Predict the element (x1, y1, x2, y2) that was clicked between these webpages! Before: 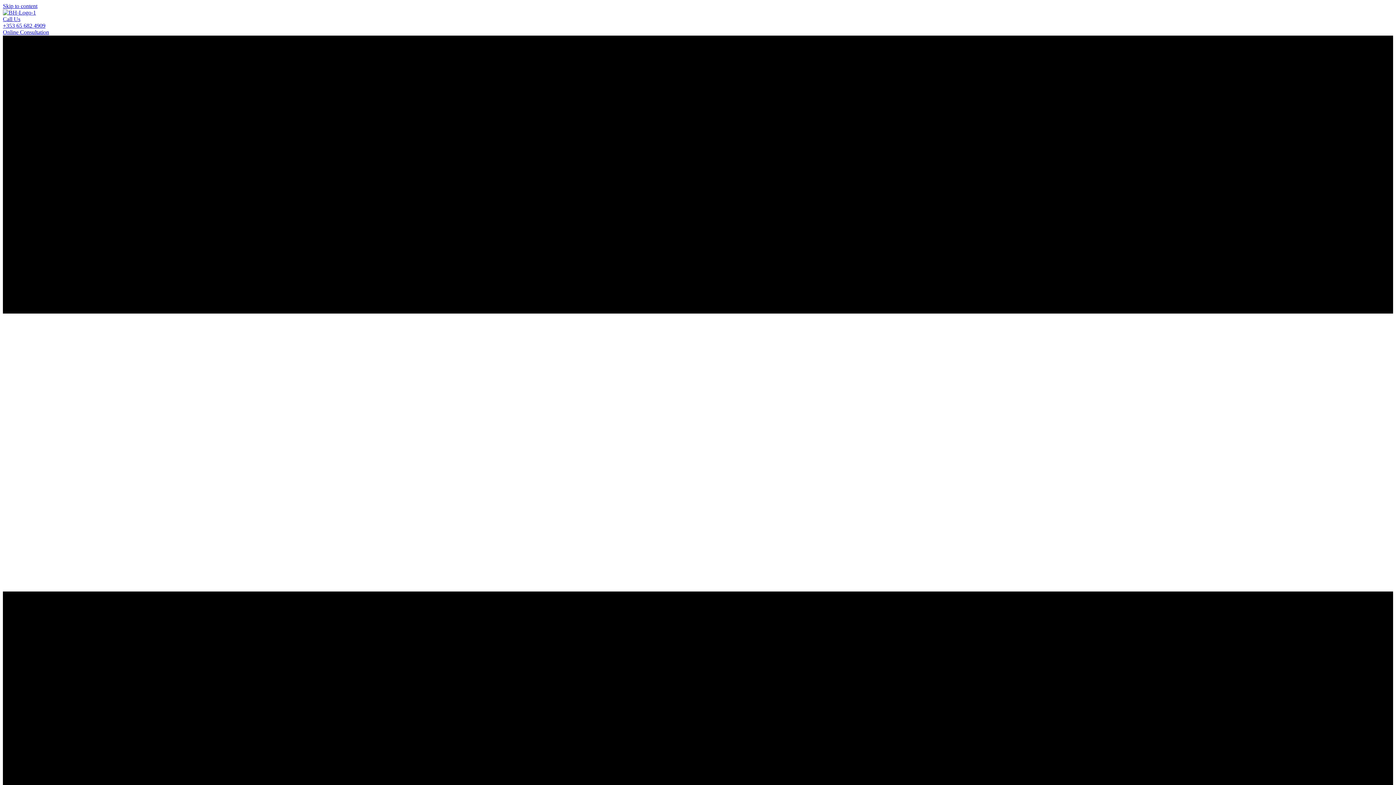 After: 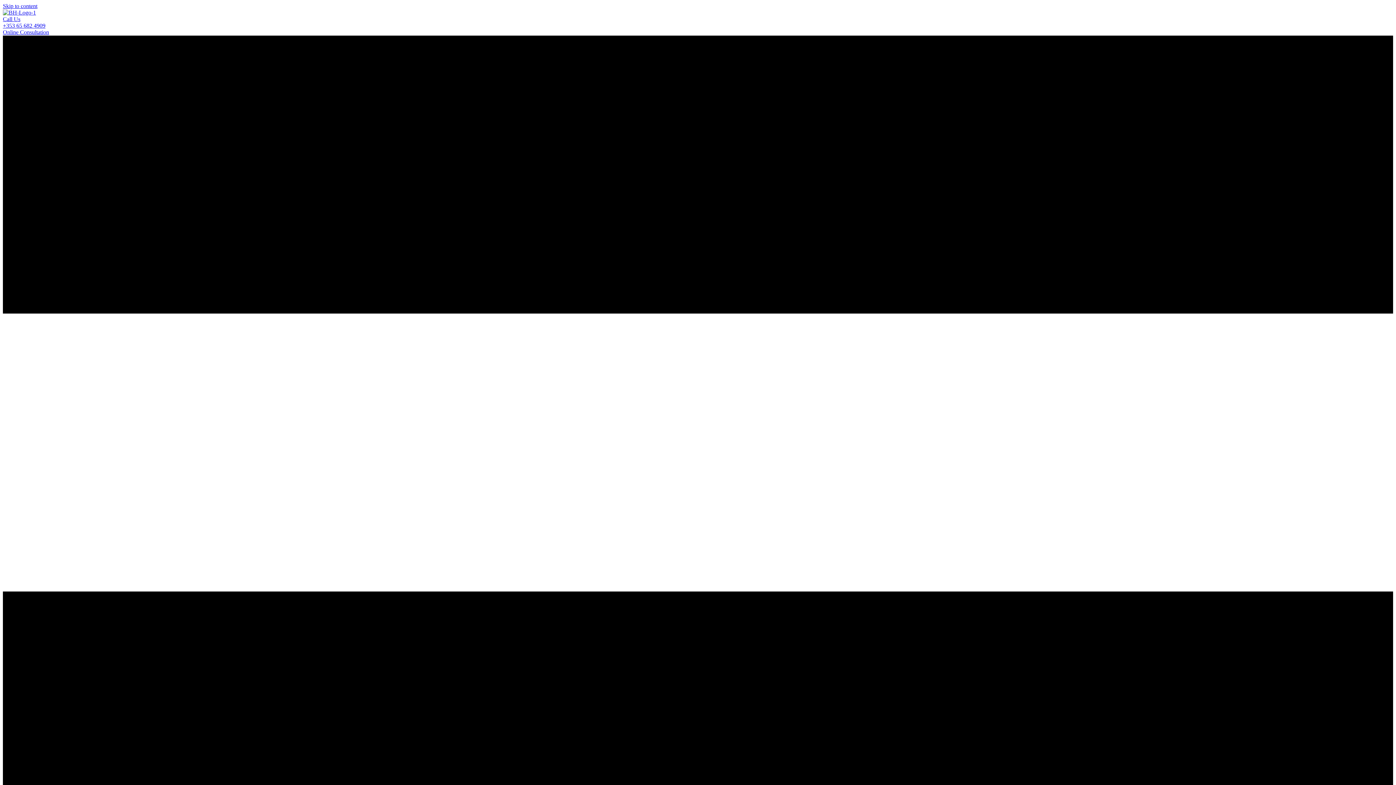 Action: label: Call Us
+353 65 682 4909 bbox: (2, 16, 45, 28)